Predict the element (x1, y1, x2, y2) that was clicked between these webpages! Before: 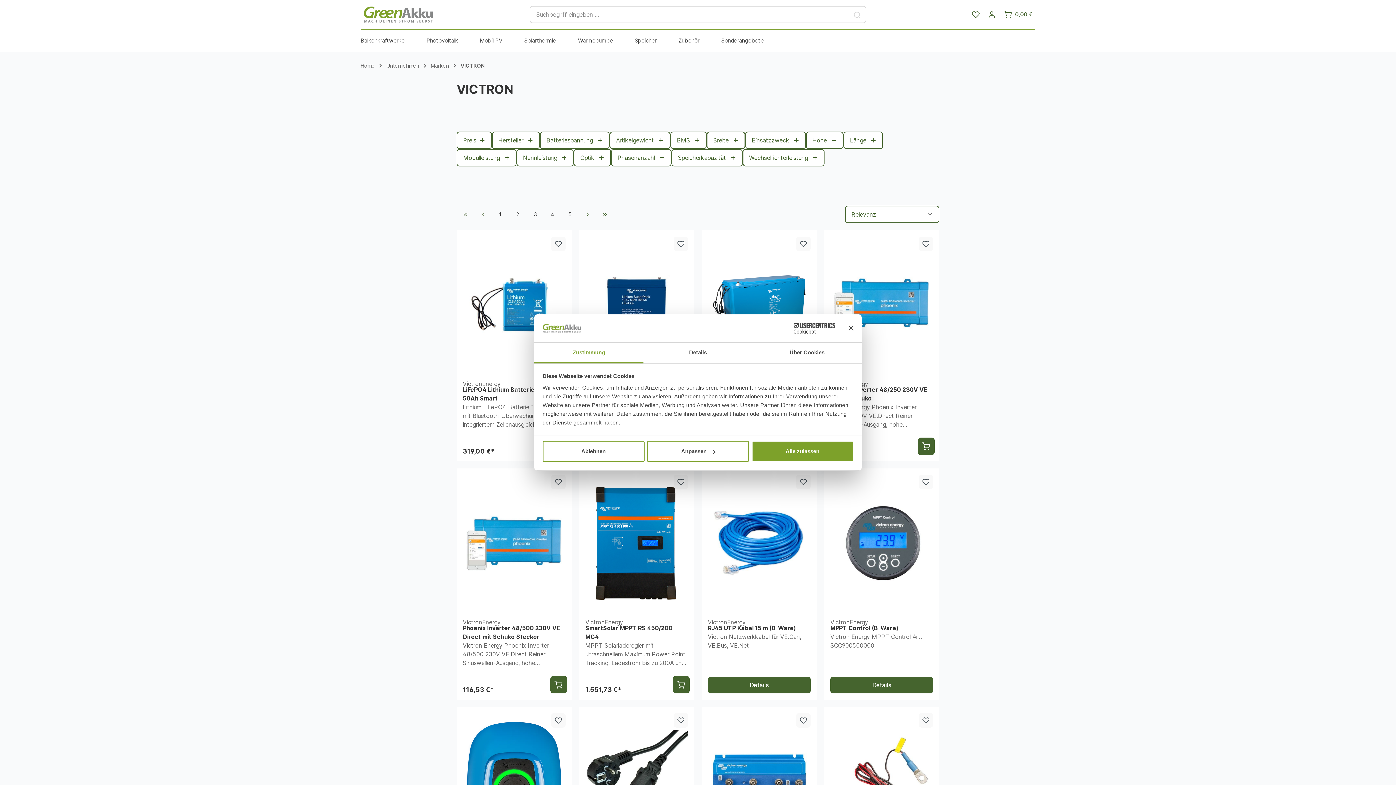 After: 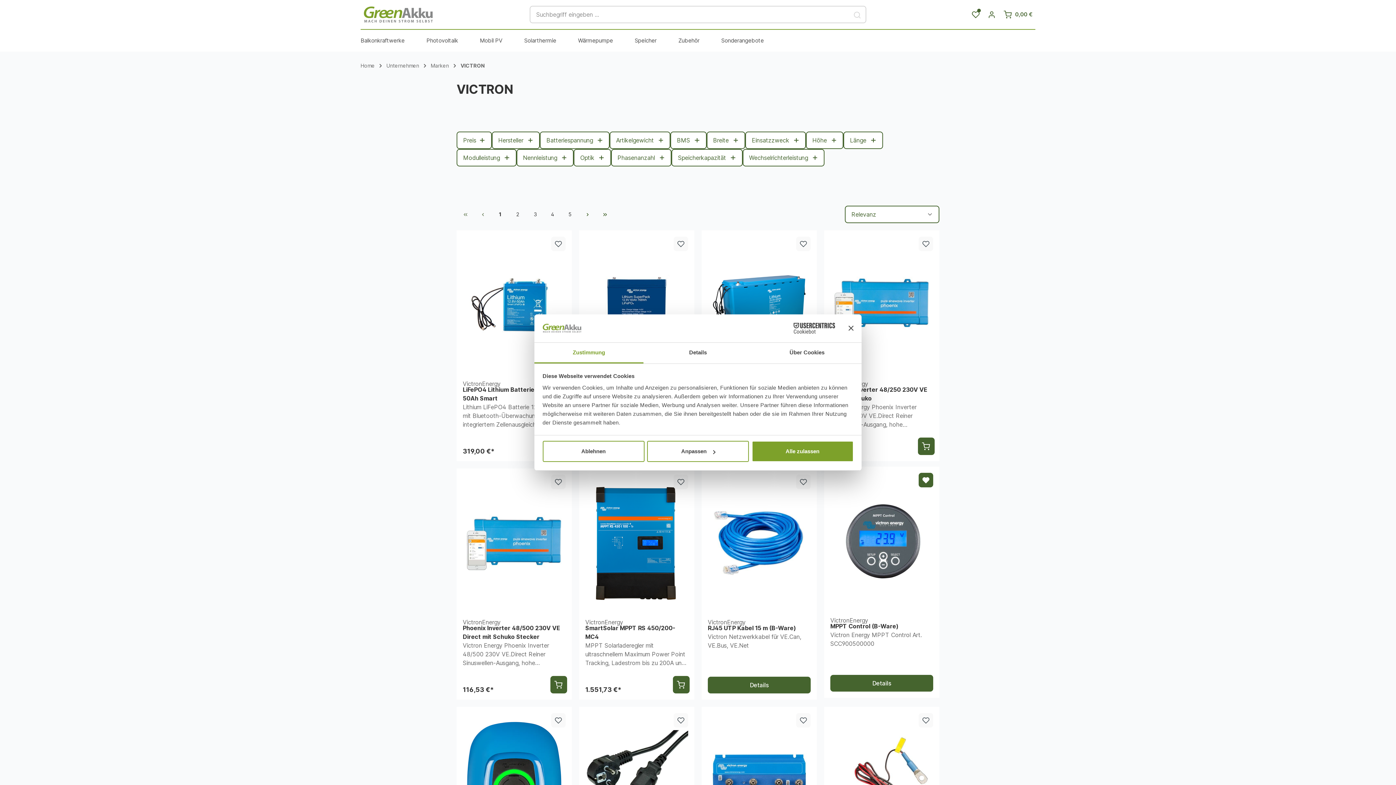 Action: bbox: (918, 475, 933, 489) label: Merken